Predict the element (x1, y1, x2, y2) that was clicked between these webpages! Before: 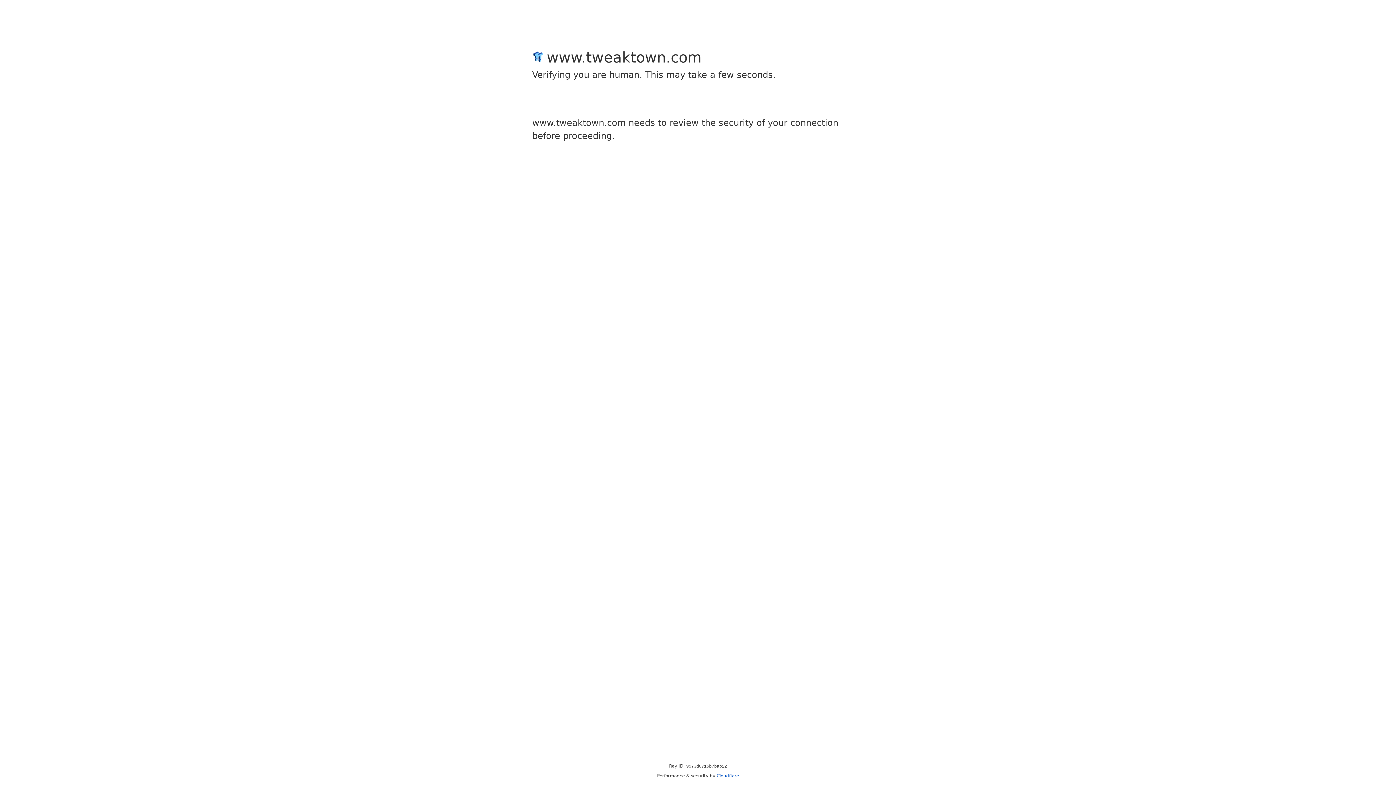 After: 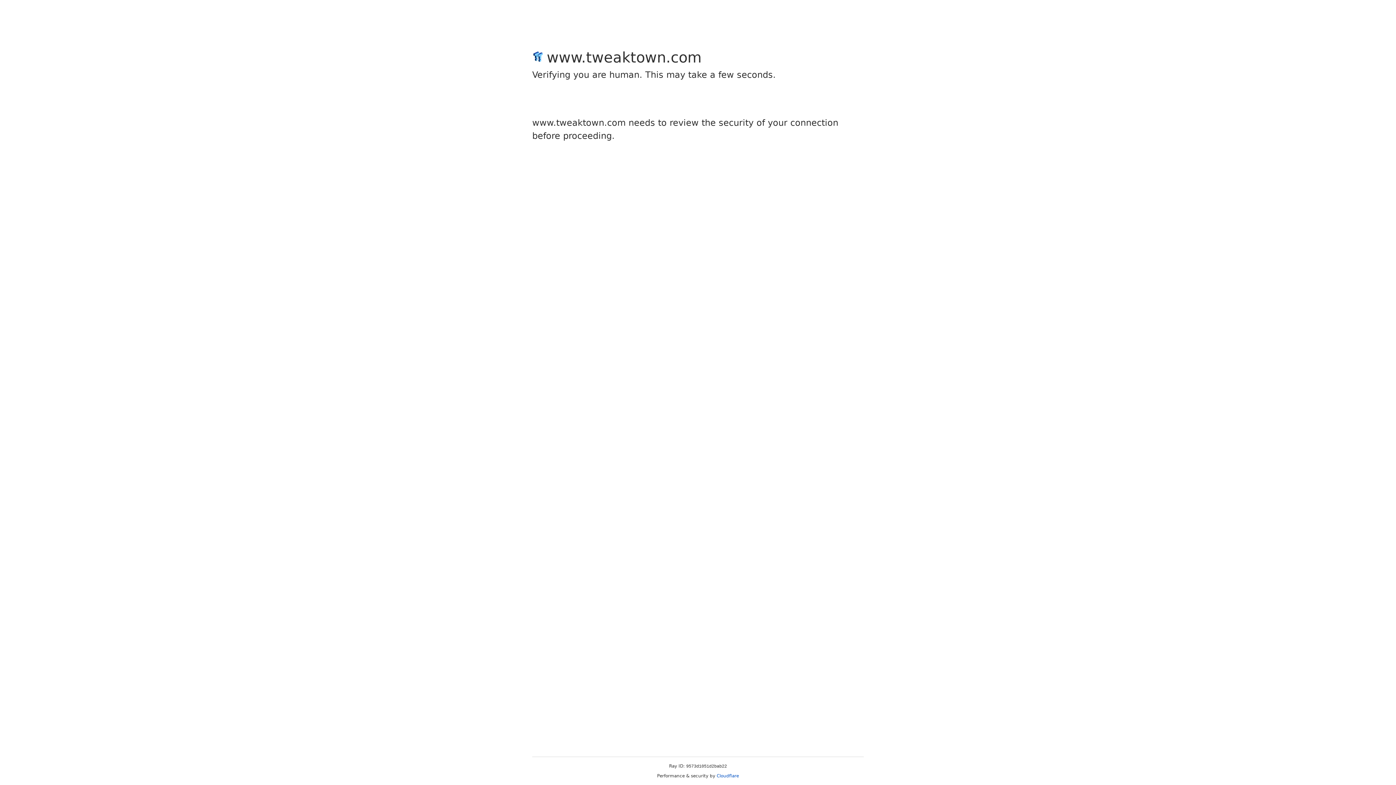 Action: label: Cloudflare bbox: (716, 773, 739, 778)